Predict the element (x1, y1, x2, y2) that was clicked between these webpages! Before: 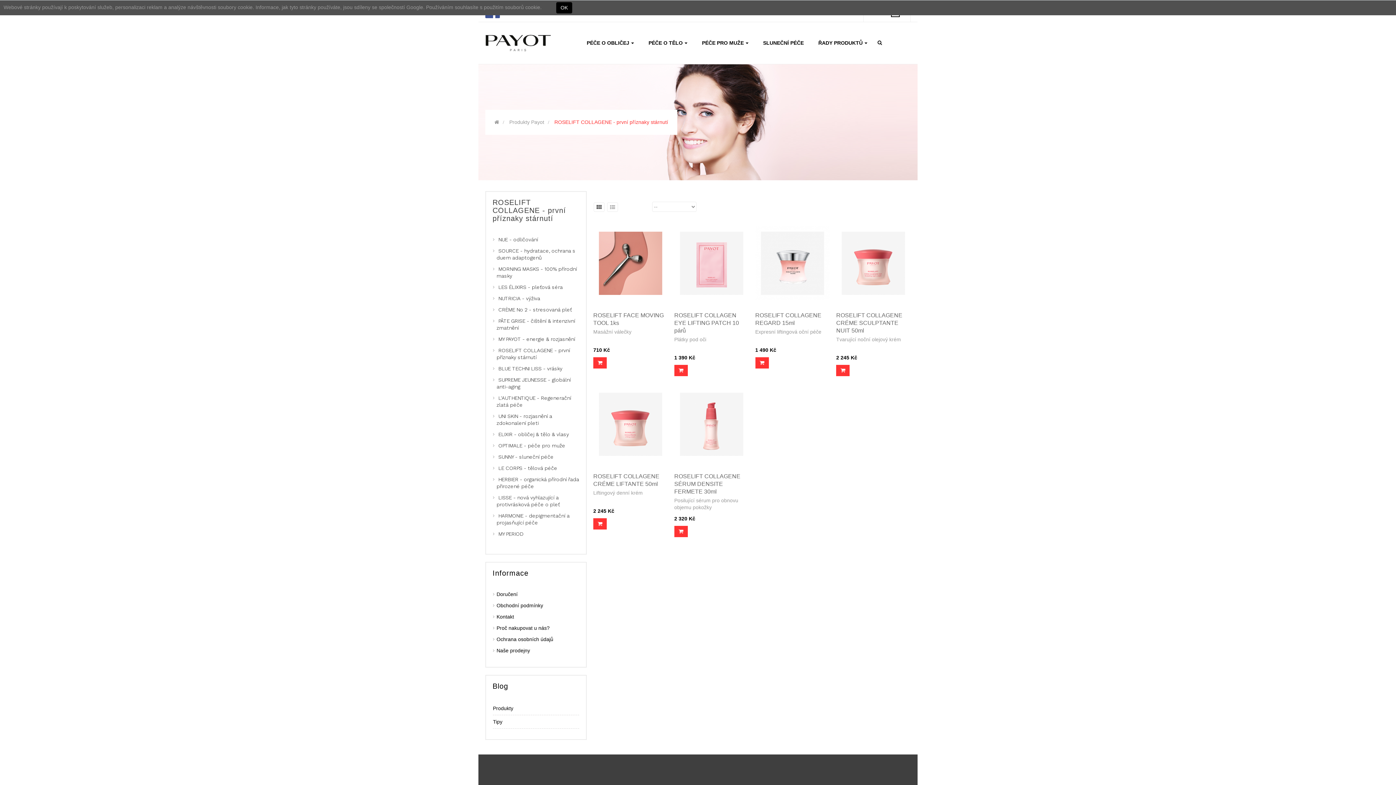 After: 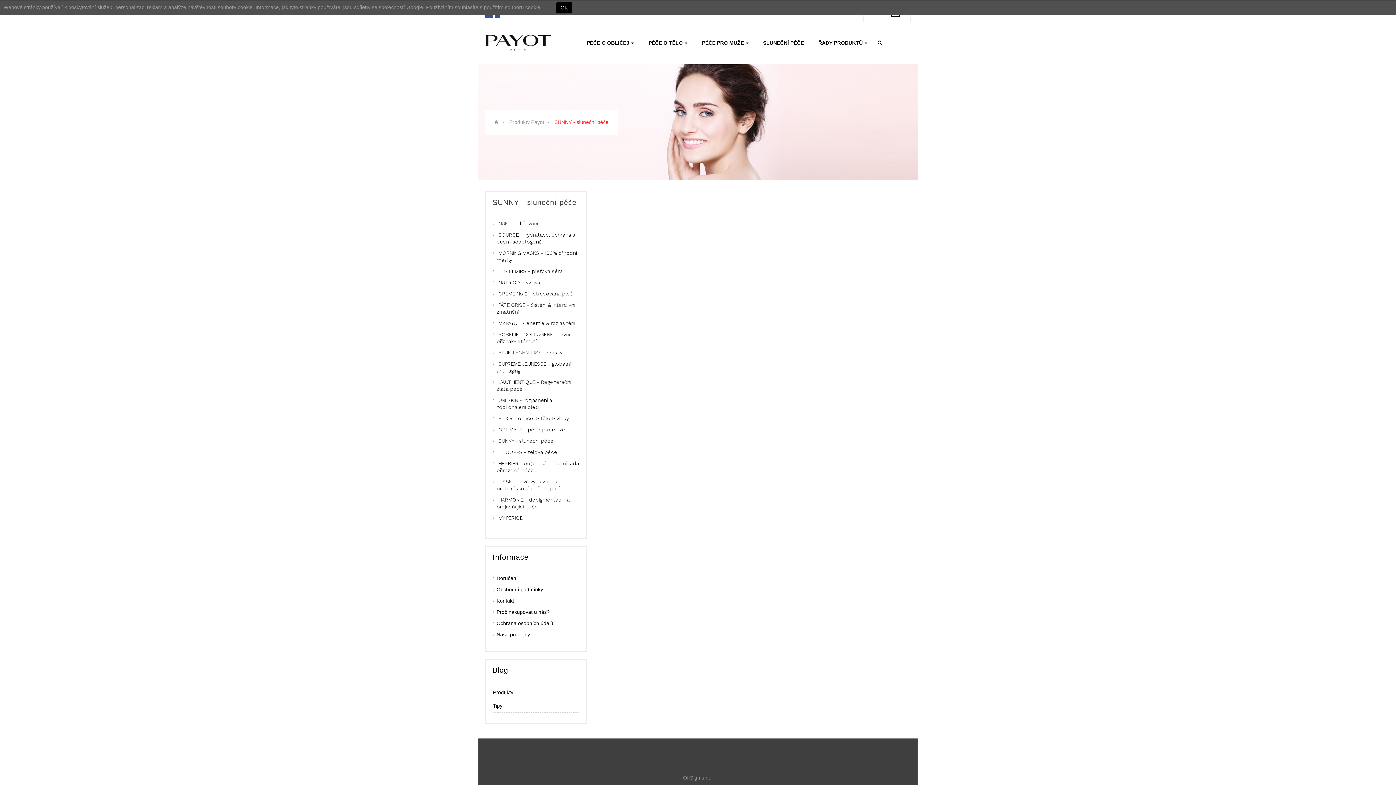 Action: label: SLUNEČNÍ PÉČE bbox: (756, 34, 811, 50)